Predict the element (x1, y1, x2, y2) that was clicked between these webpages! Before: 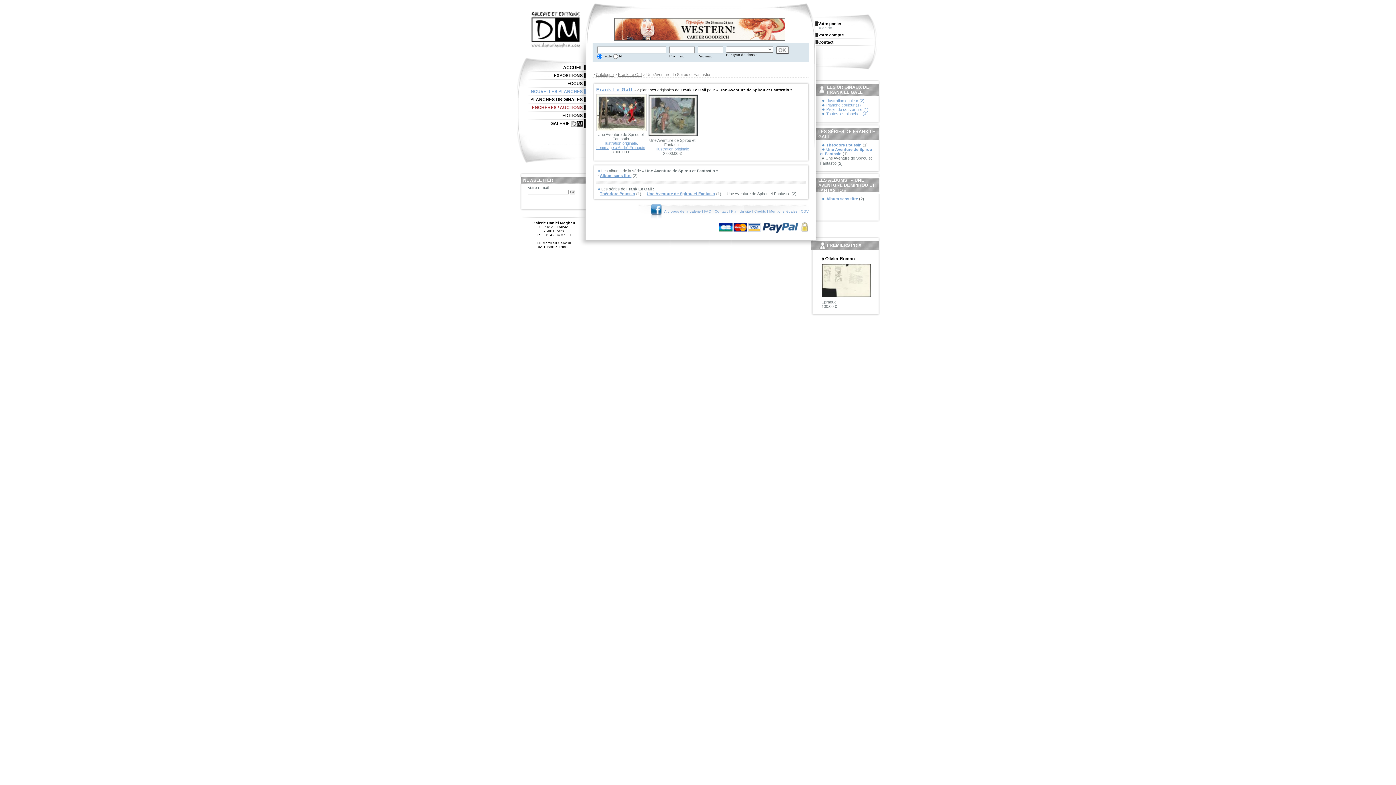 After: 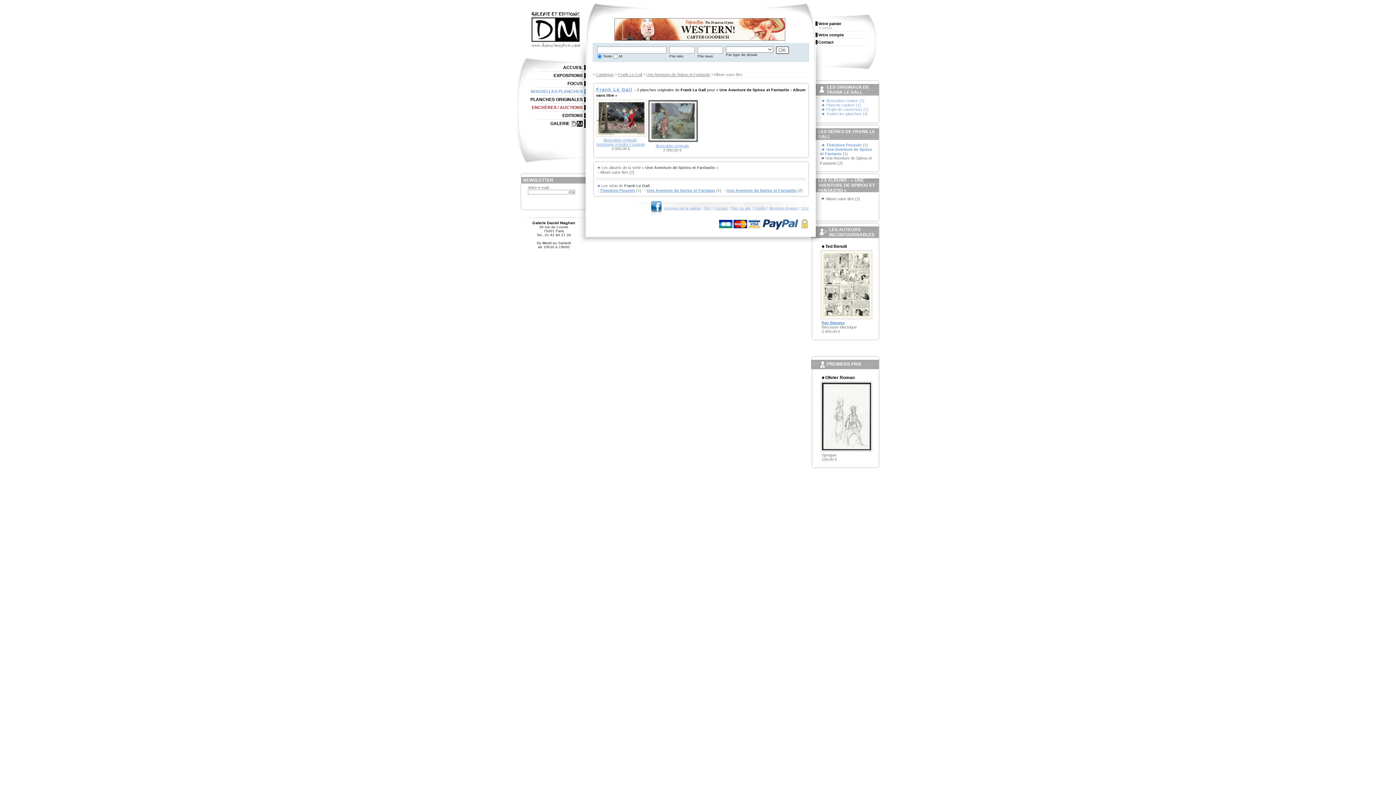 Action: bbox: (600, 173, 631, 177) label: Album sans titre